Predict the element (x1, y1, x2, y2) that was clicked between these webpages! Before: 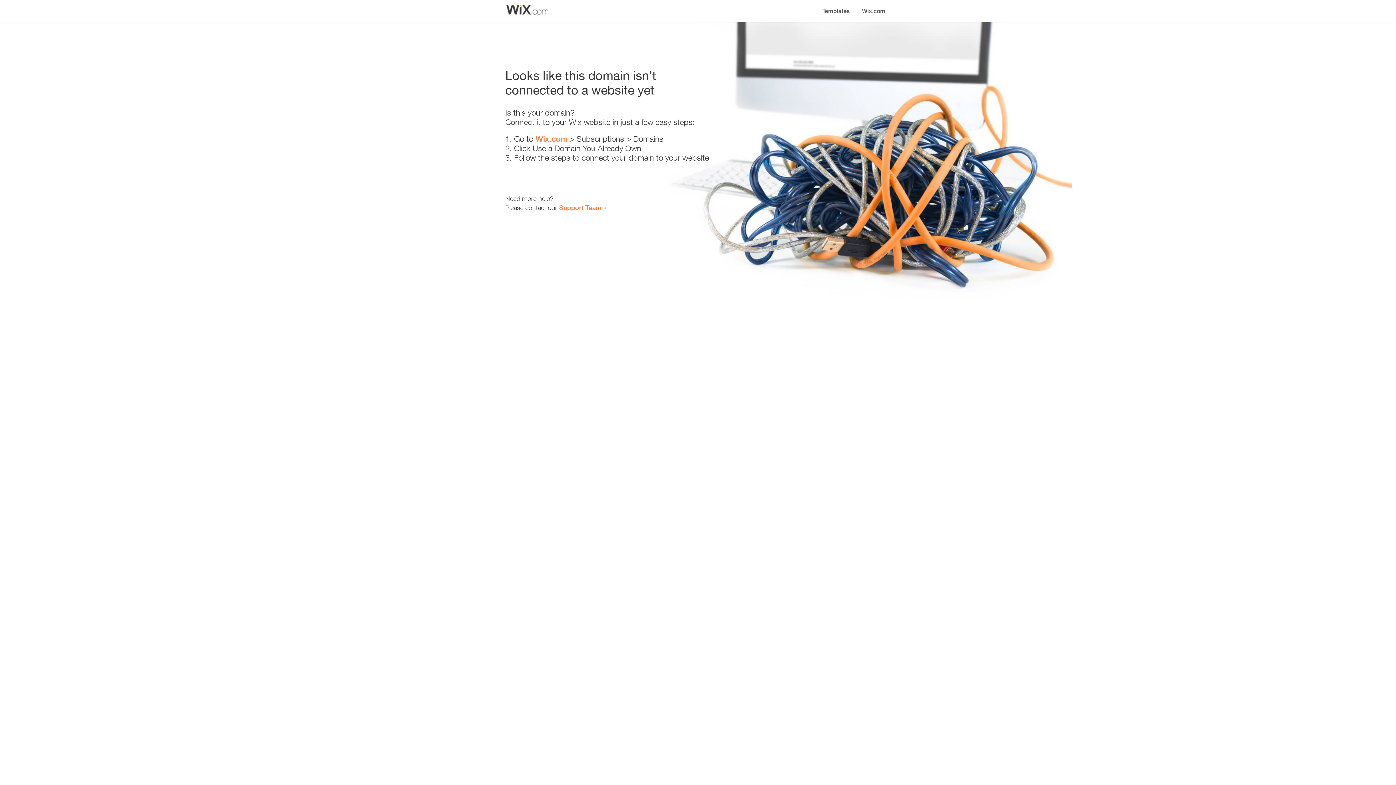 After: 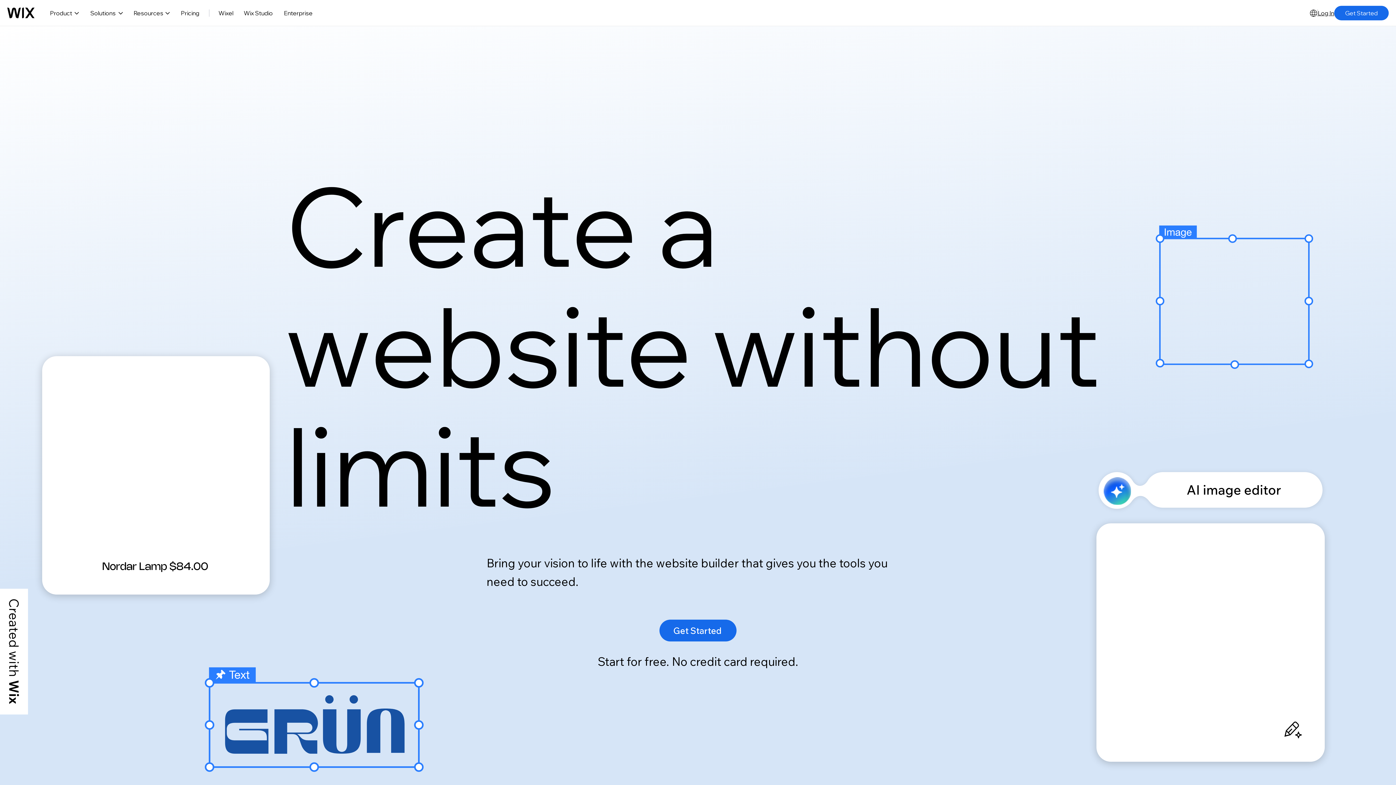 Action: bbox: (856, 0, 890, 14) label: Wix.com